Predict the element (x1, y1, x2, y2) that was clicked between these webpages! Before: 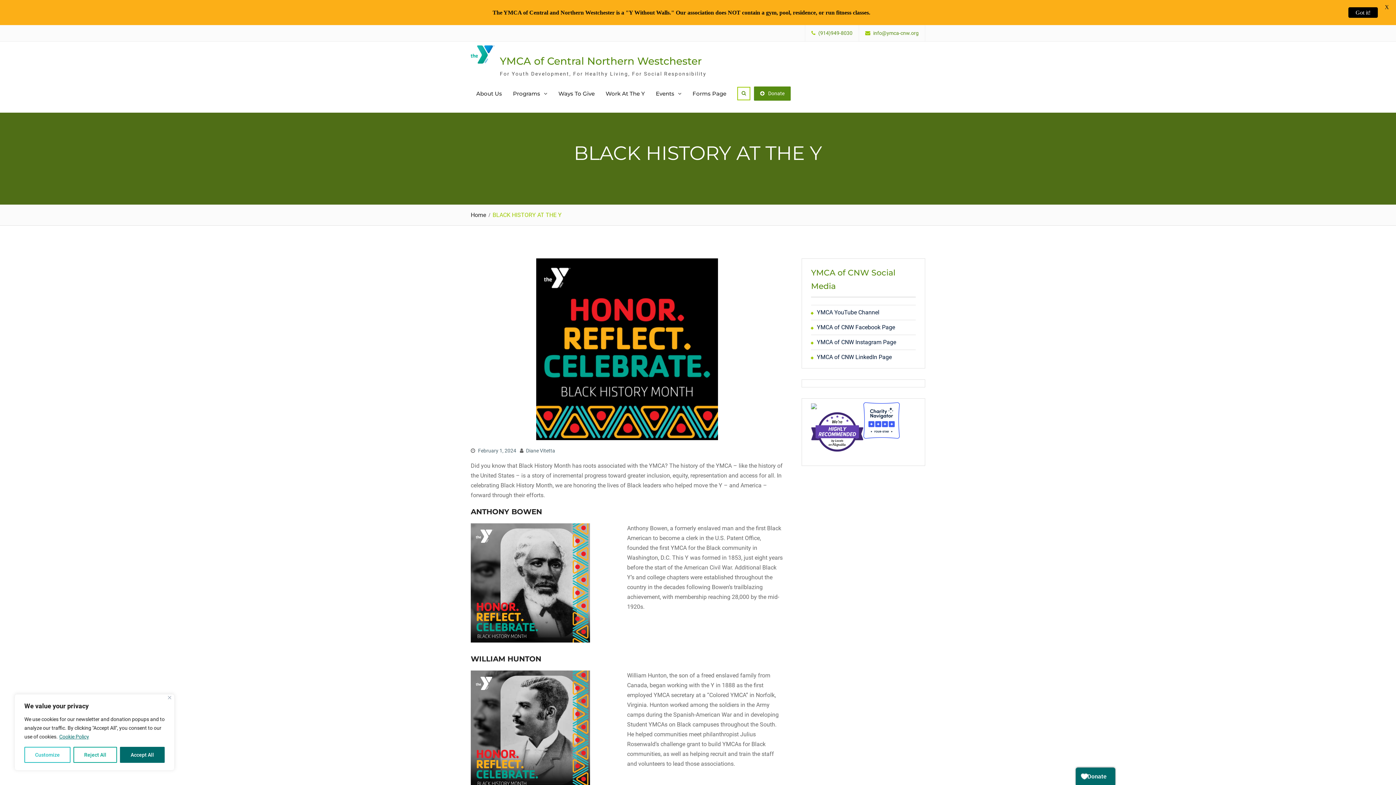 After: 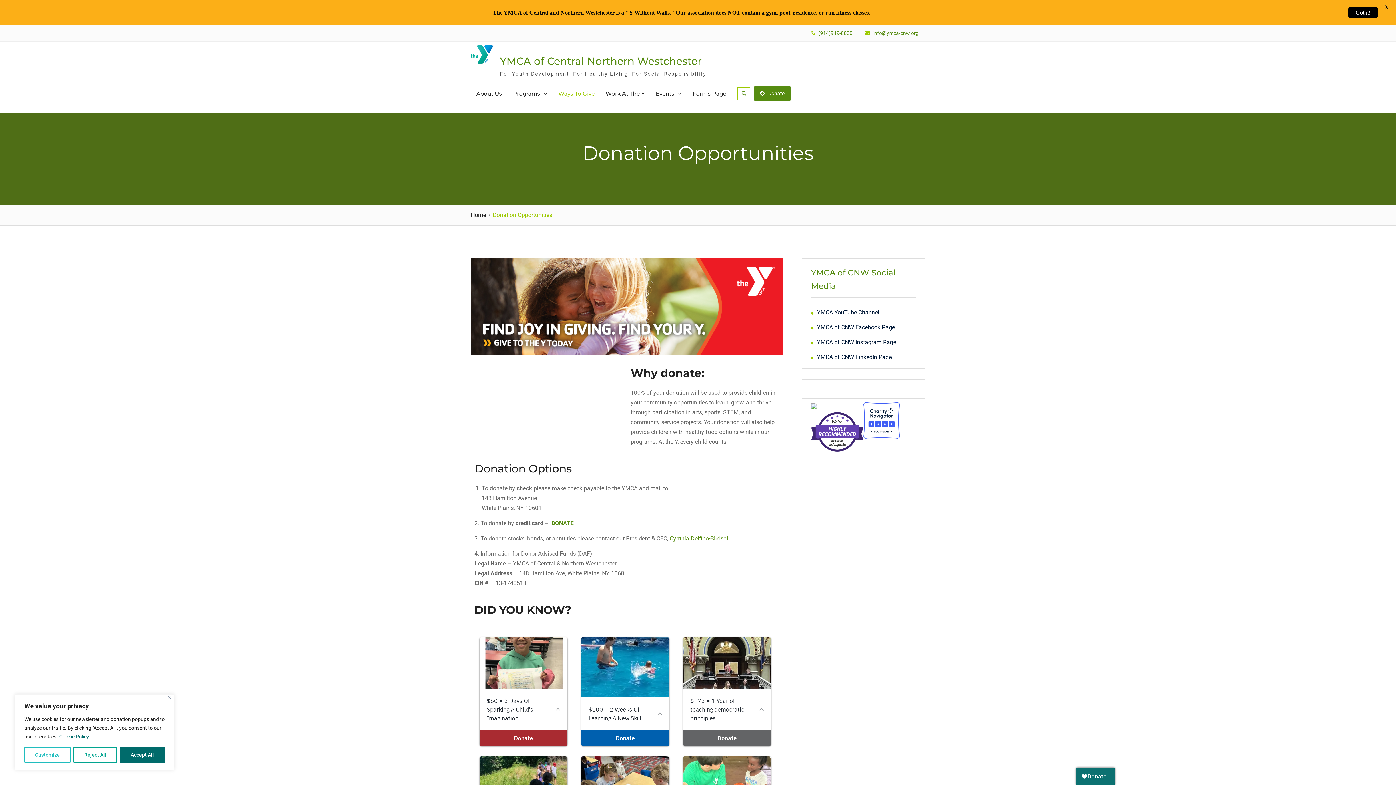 Action: label: Ways To Give bbox: (553, 78, 600, 109)